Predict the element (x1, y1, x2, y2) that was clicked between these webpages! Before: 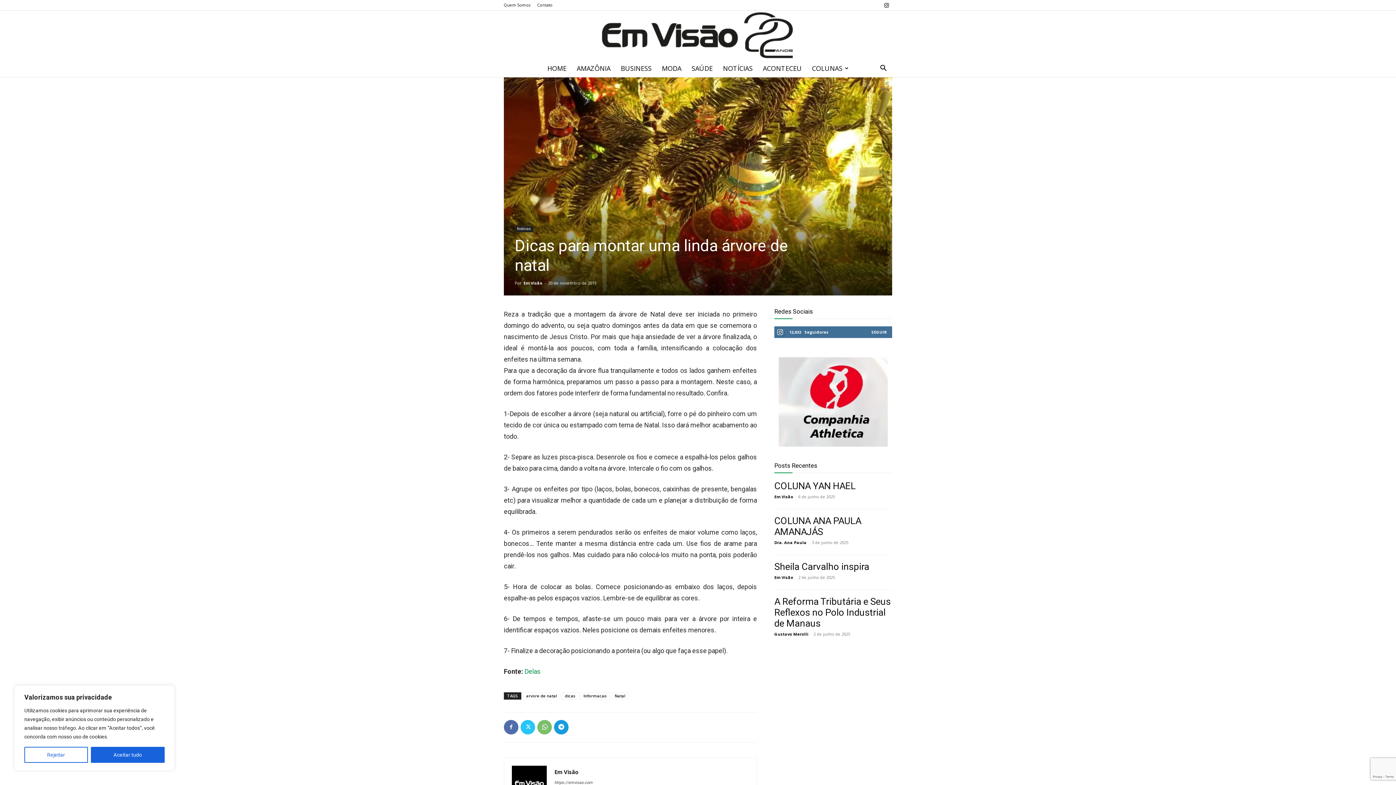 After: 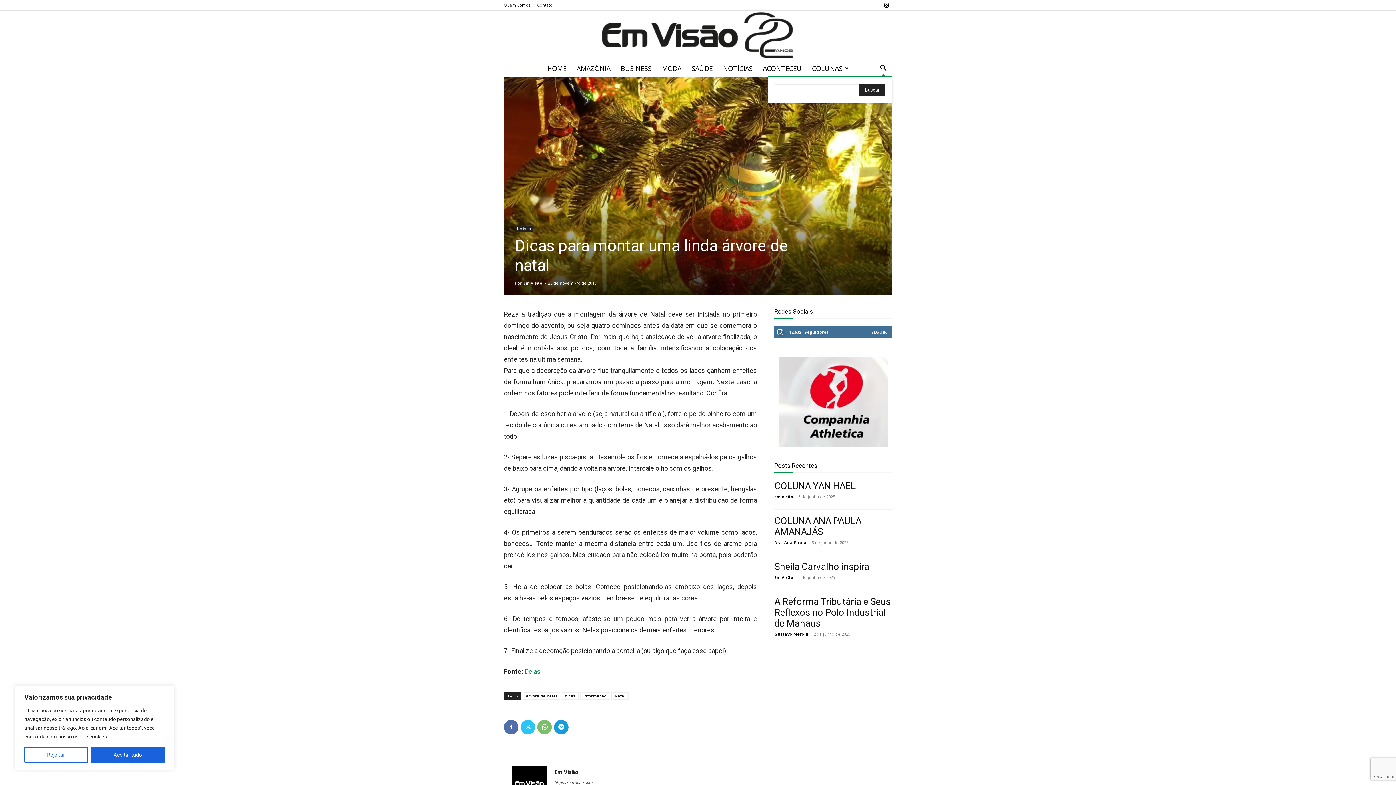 Action: bbox: (874, 65, 892, 72) label: Search